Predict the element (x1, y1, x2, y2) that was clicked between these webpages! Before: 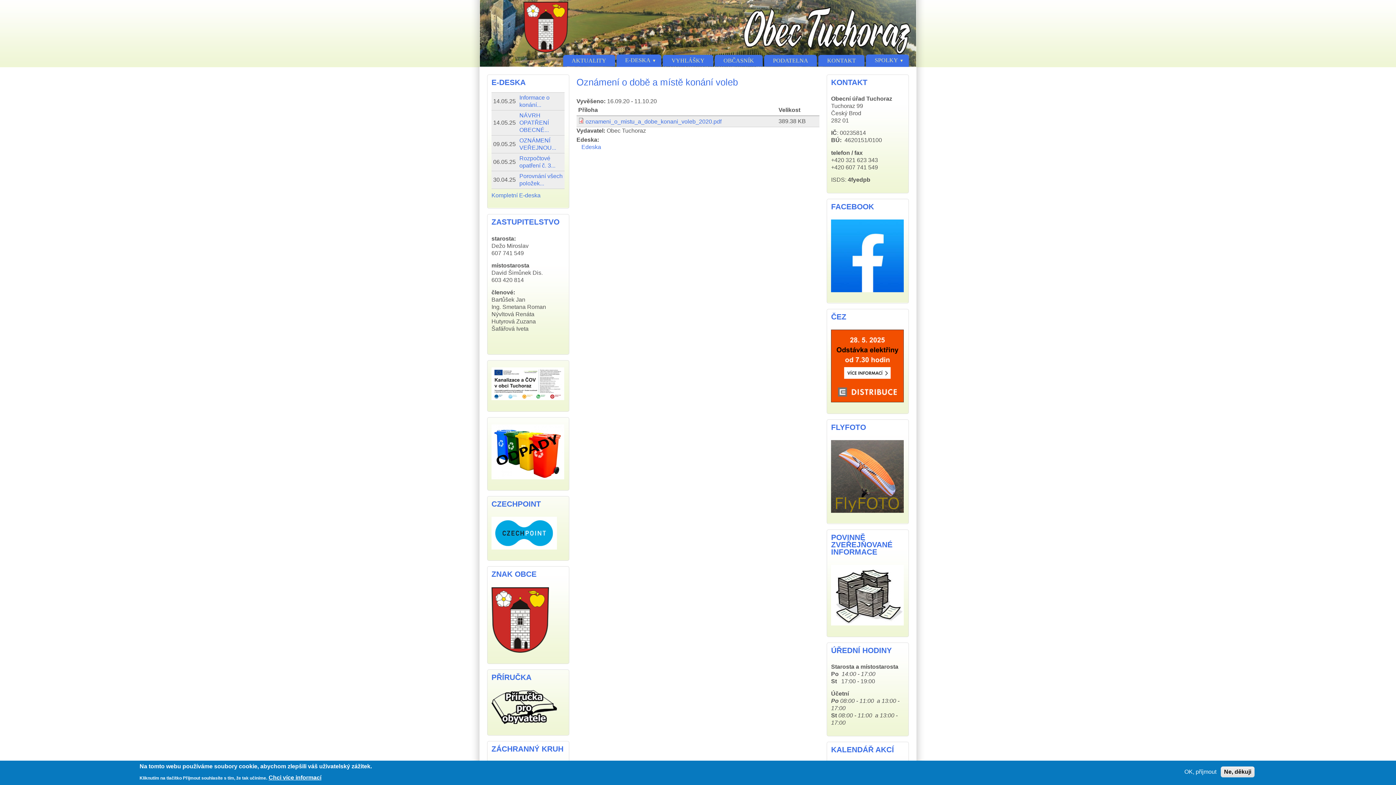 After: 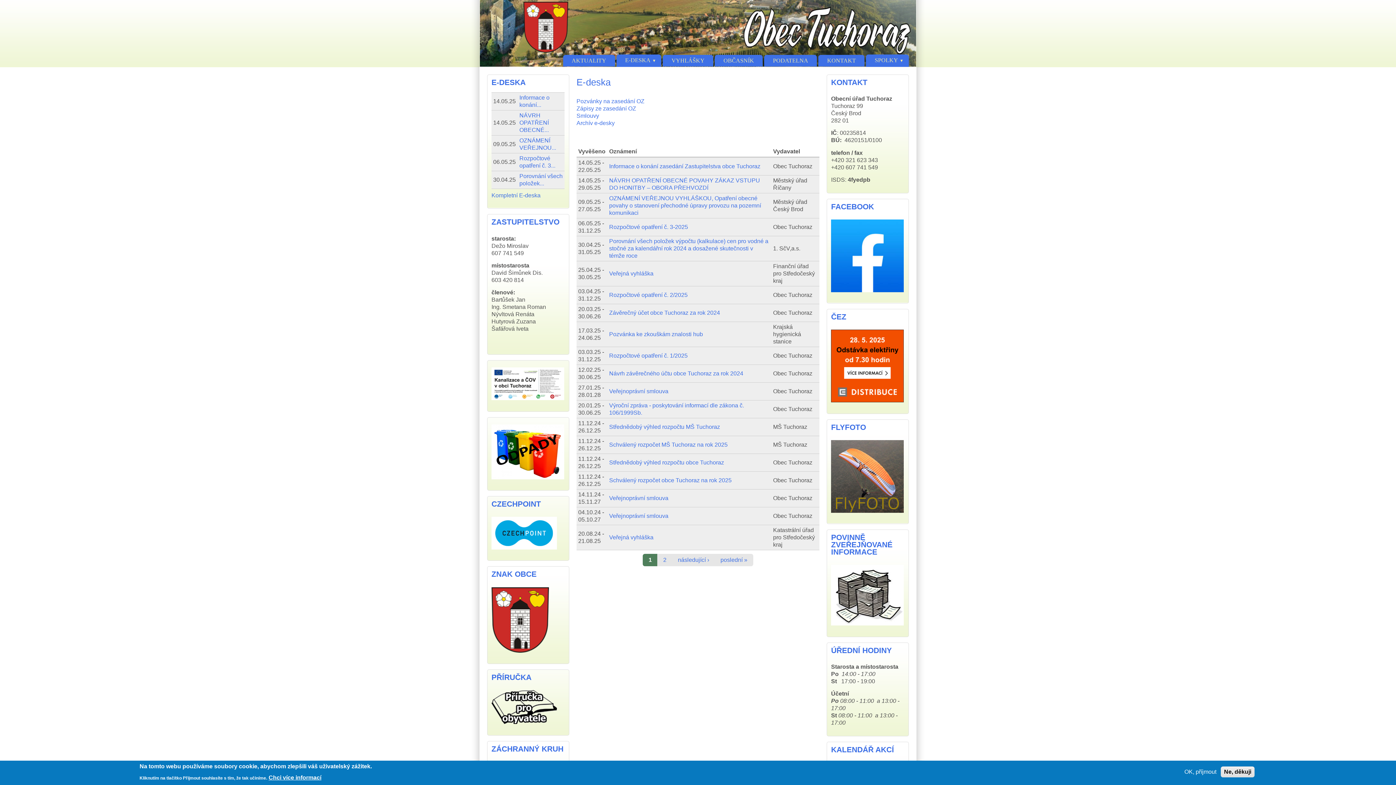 Action: label: E-DESKA bbox: (616, 54, 661, 66)